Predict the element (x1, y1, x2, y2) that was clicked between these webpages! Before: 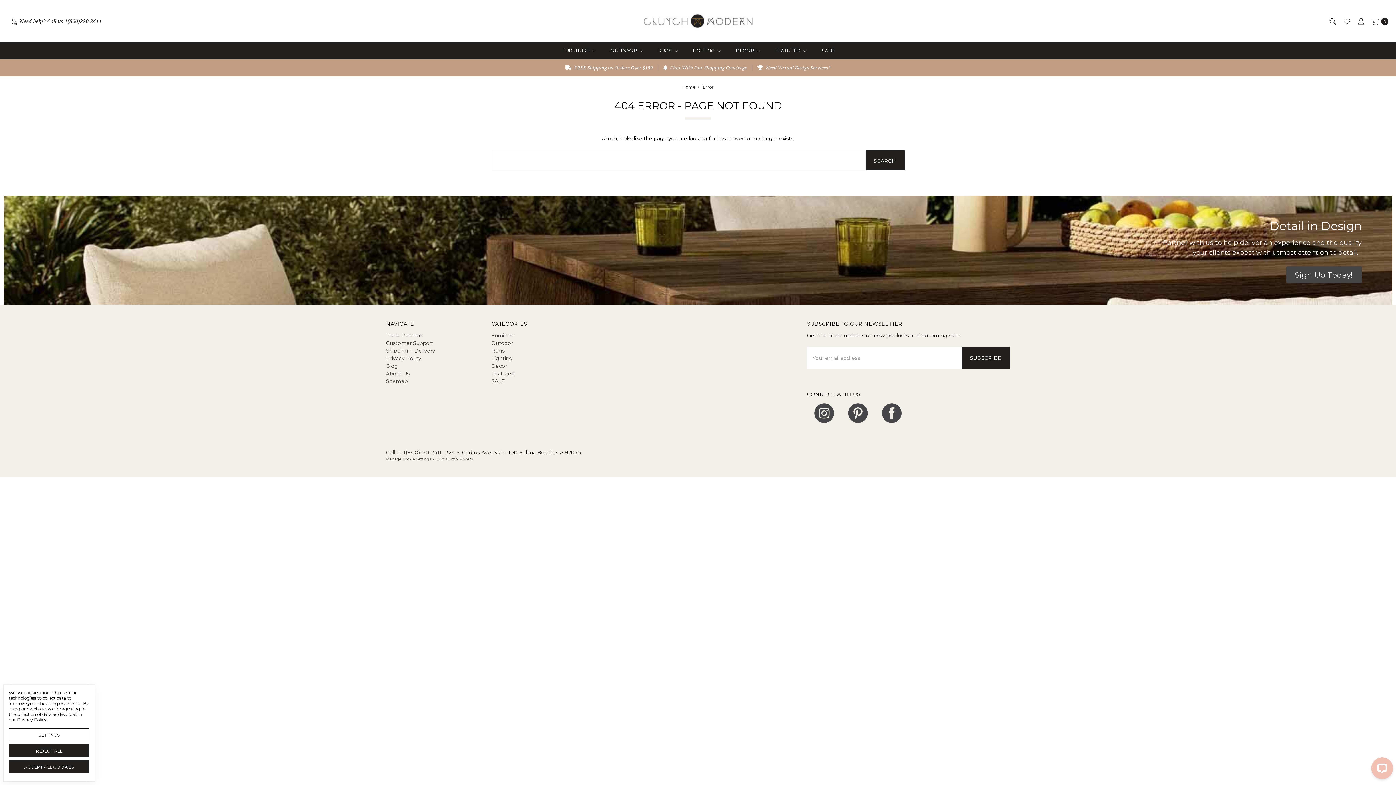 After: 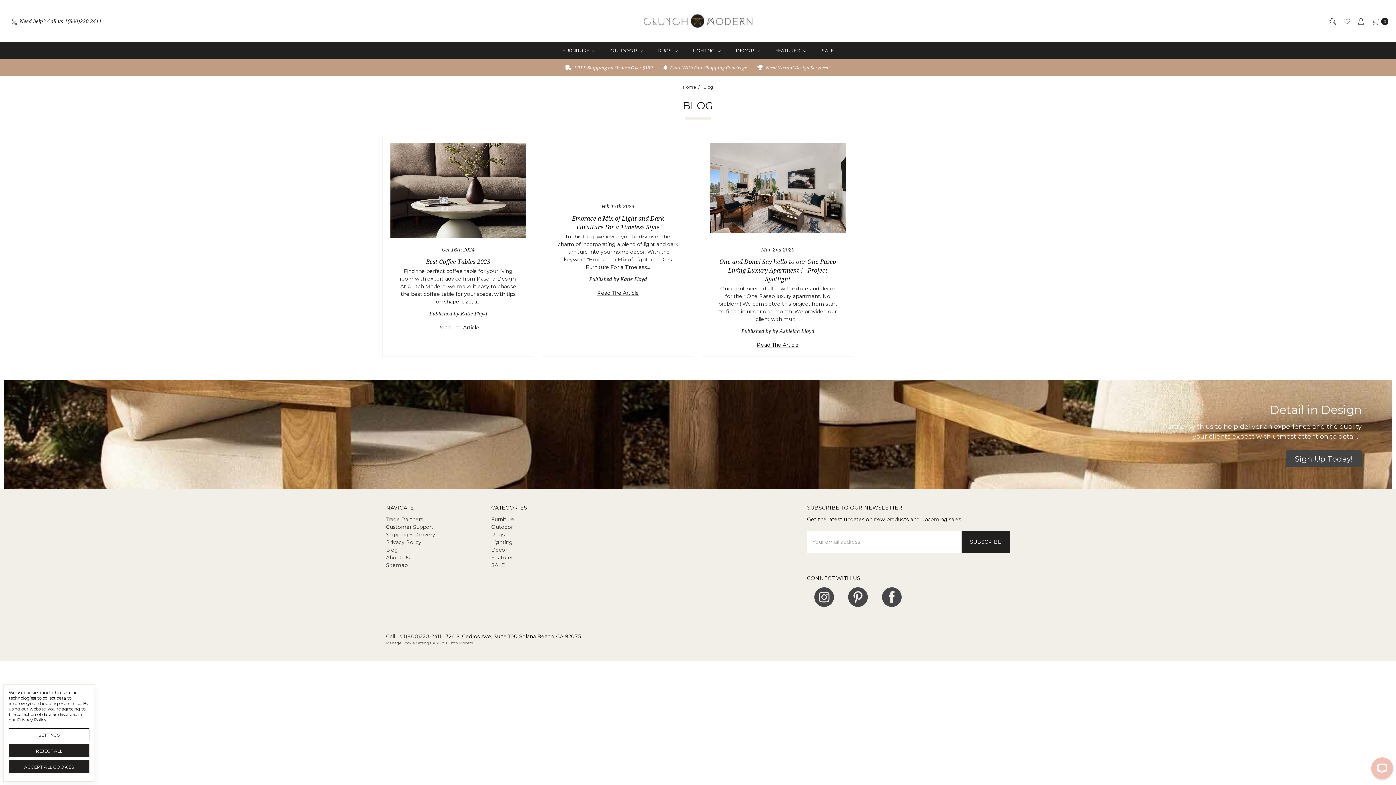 Action: label: Blog bbox: (386, 362, 398, 369)